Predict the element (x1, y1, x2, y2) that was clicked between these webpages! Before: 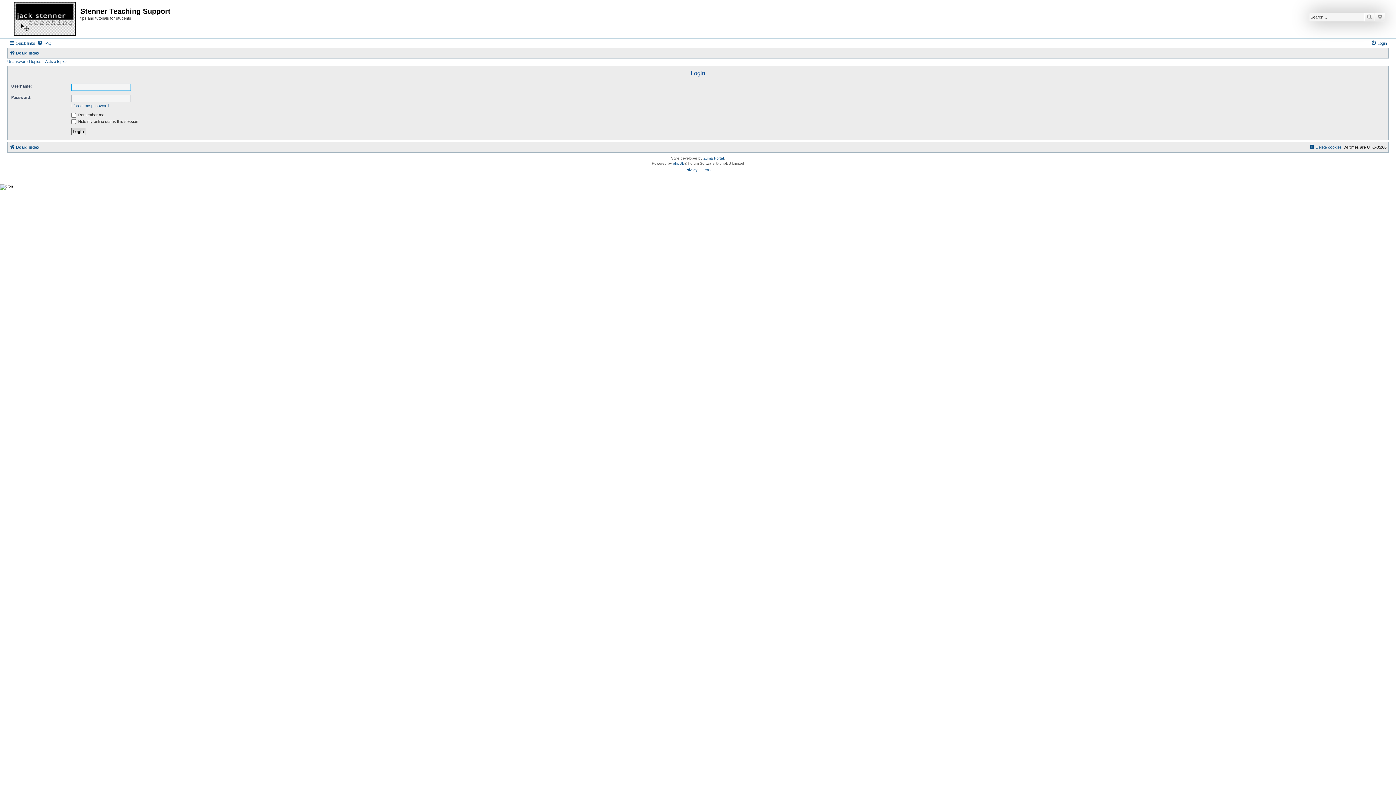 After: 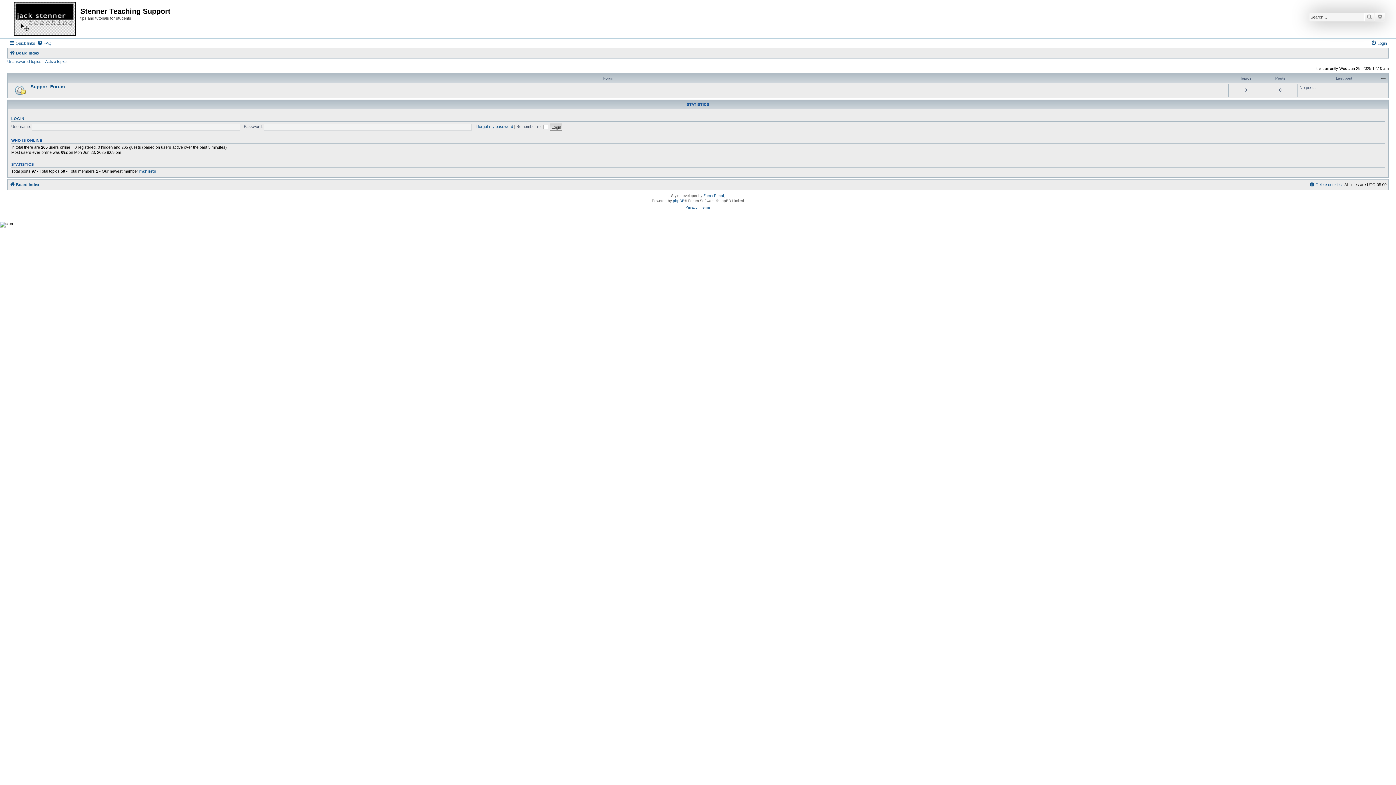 Action: label: Board index bbox: (9, 142, 39, 151)